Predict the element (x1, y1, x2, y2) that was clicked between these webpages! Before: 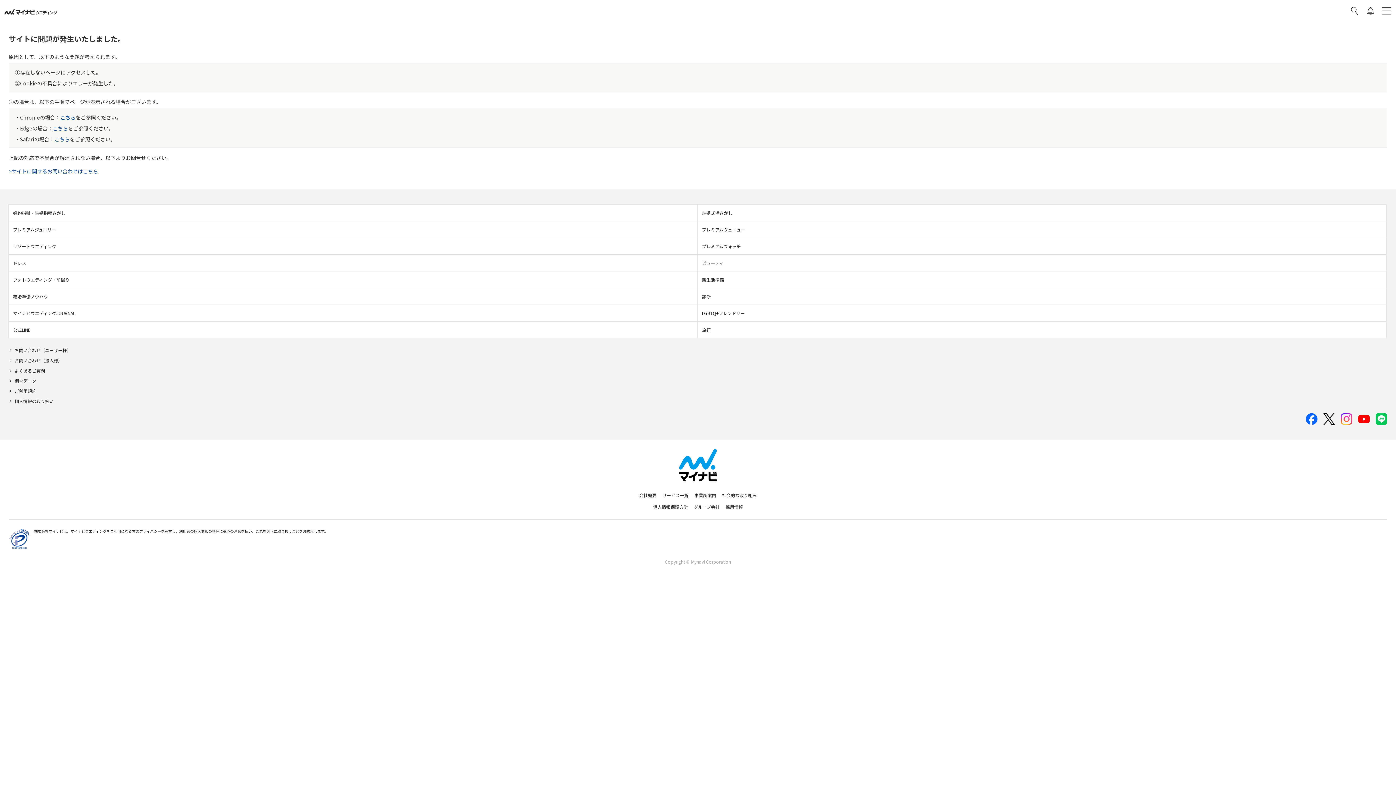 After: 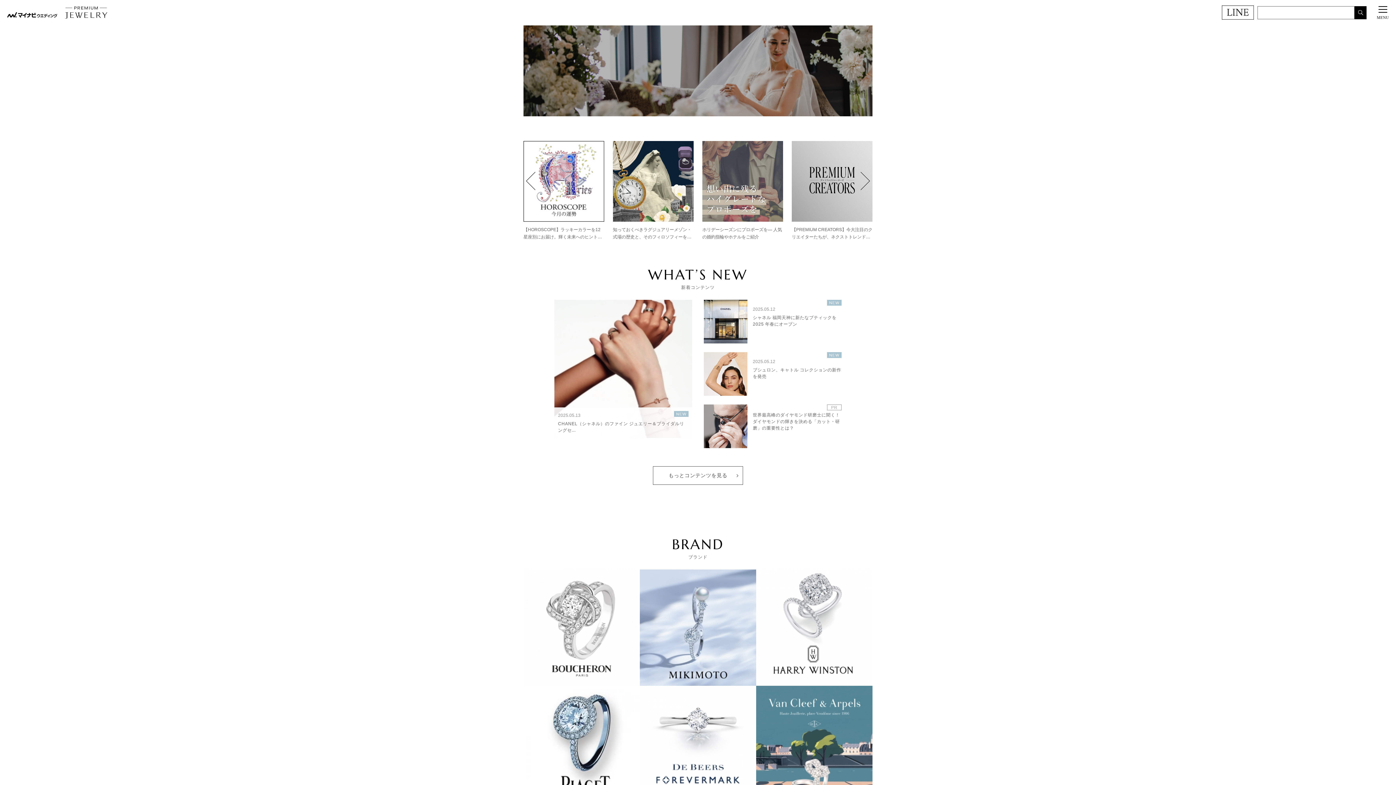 Action: bbox: (8, 226, 60, 232) label: プレミアムジュエリー